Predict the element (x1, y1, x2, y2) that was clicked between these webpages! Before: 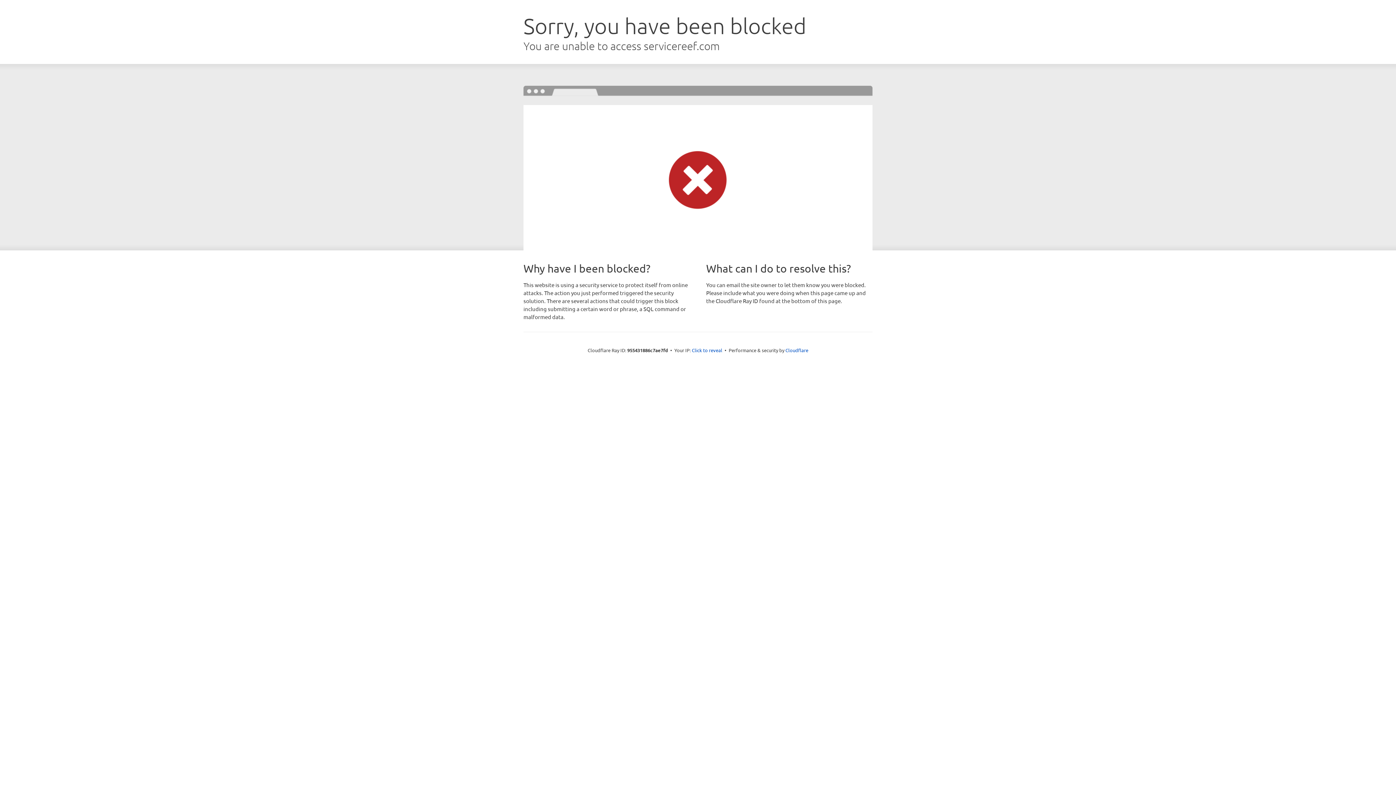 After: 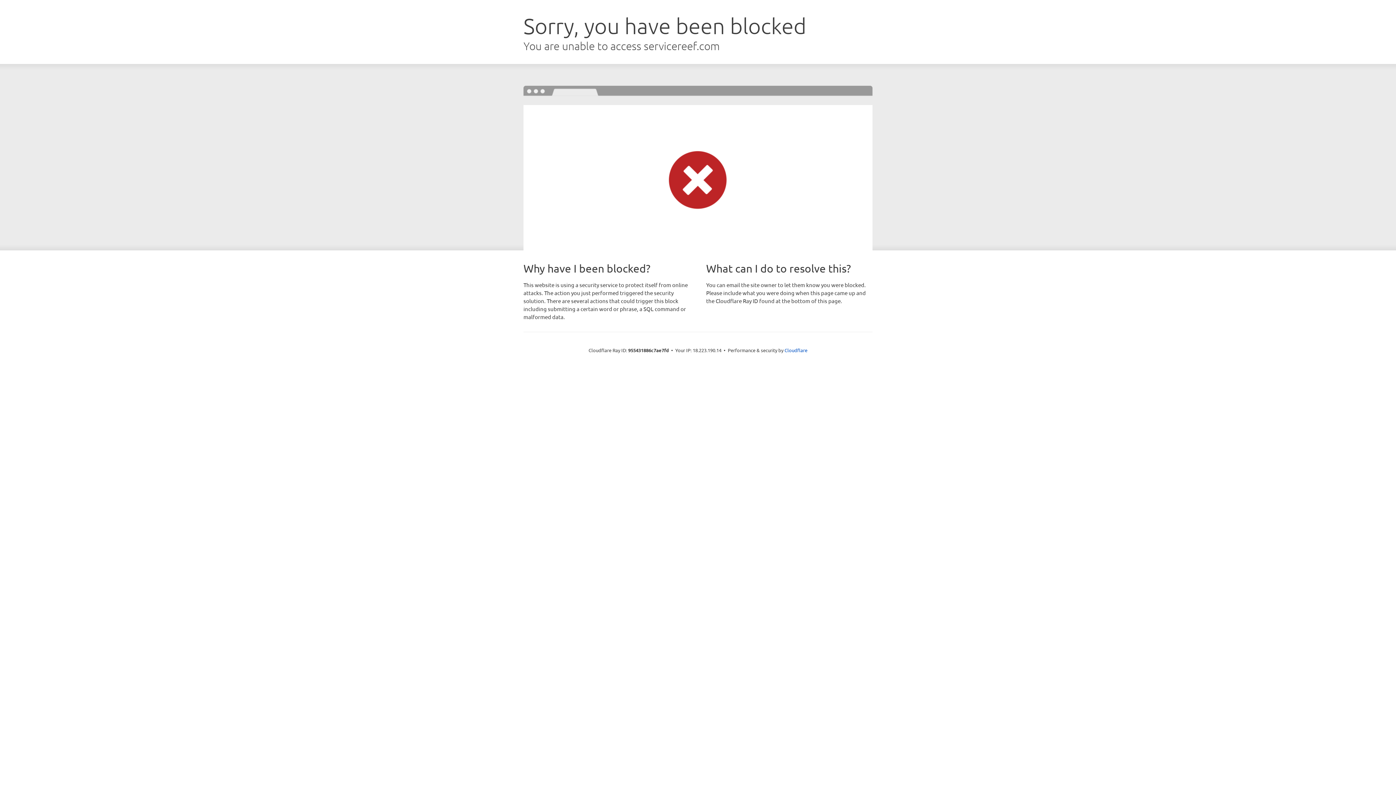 Action: bbox: (692, 346, 722, 353) label: Click to reveal